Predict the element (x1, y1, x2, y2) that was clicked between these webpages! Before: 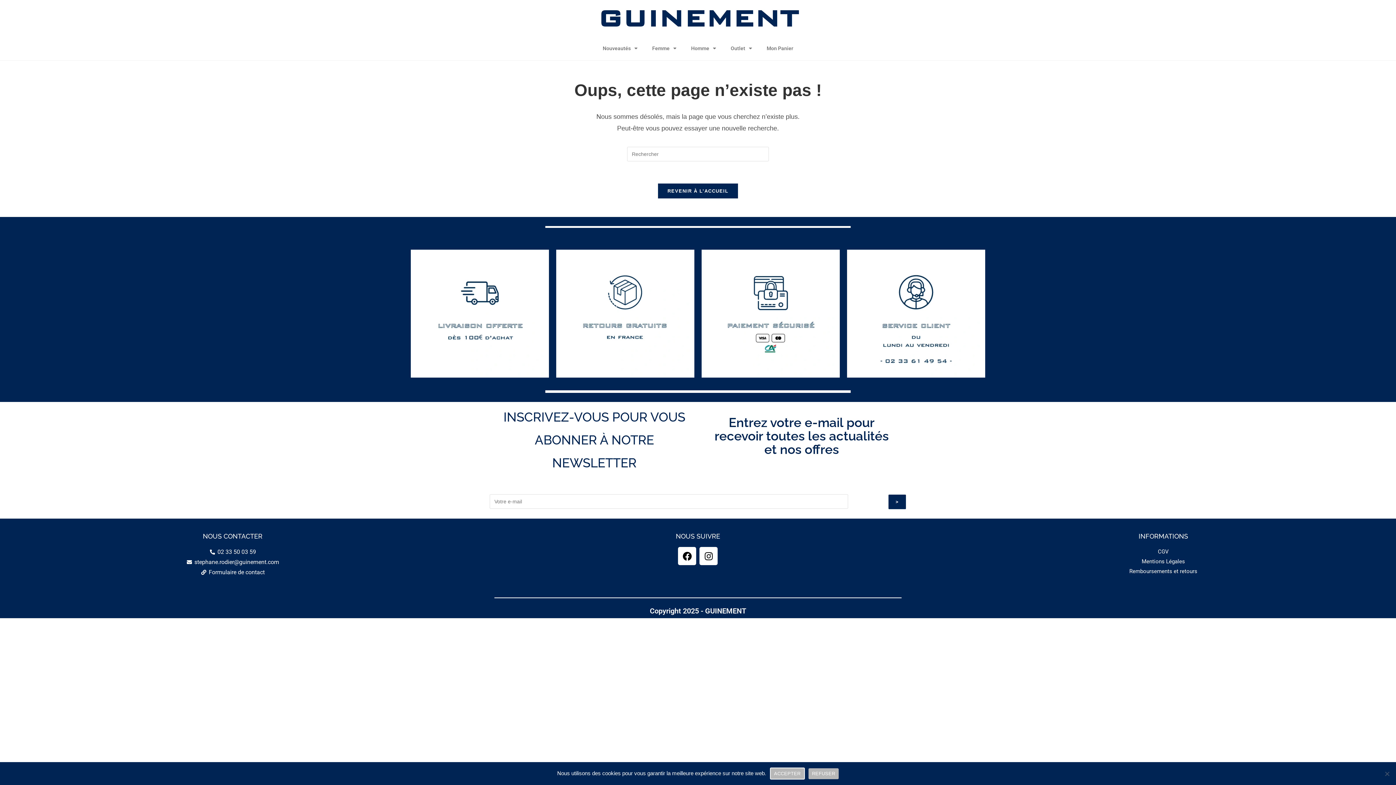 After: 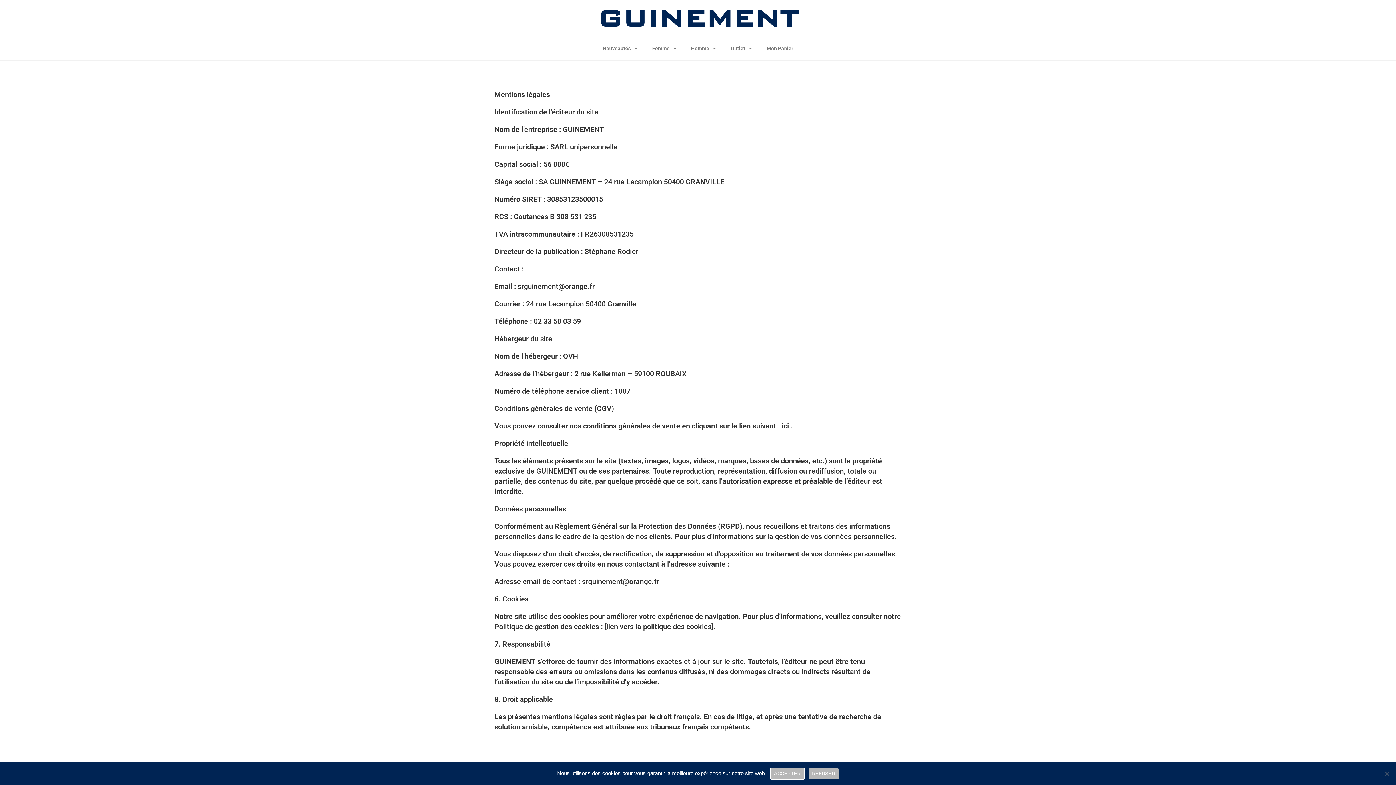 Action: label: Mentions Légales bbox: (934, 557, 1392, 566)